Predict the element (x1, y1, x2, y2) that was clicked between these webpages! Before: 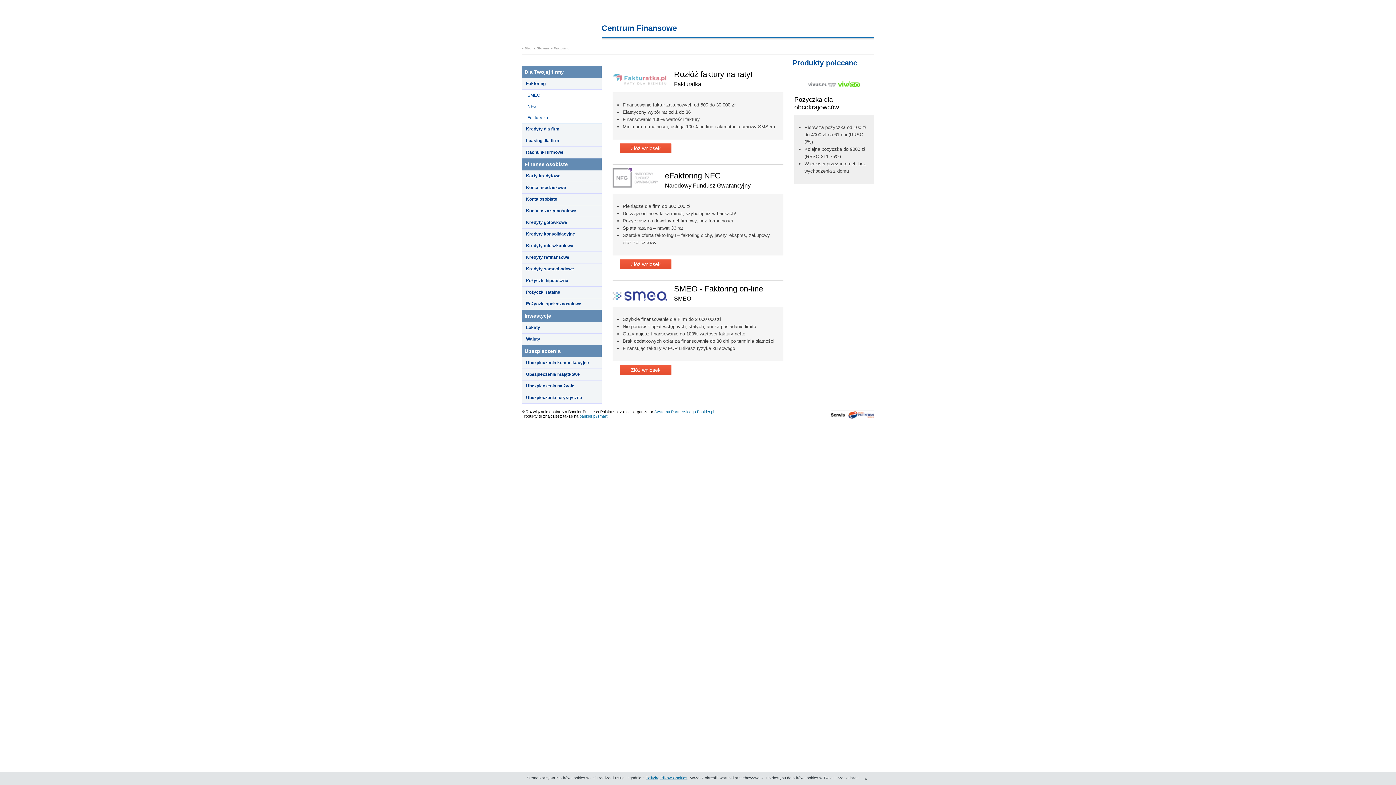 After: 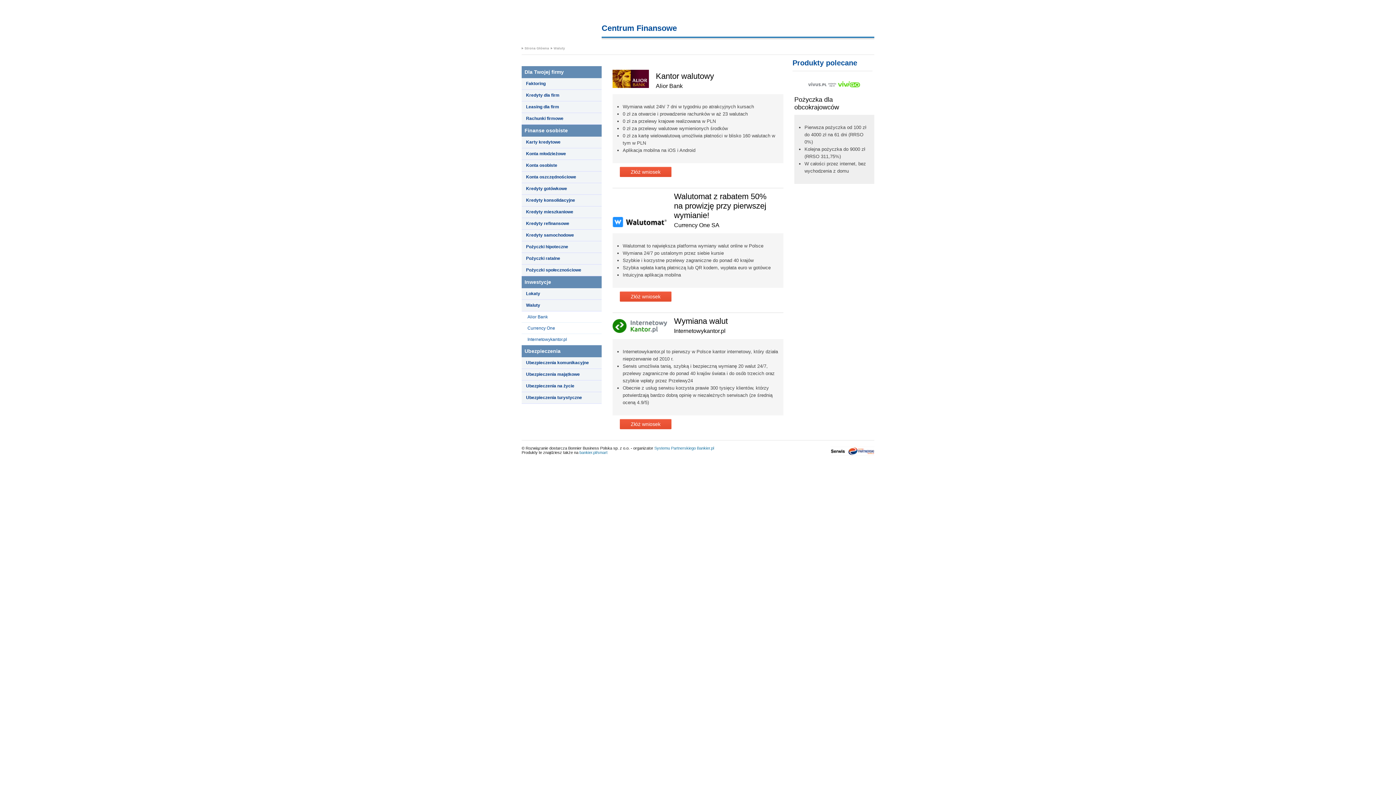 Action: bbox: (526, 336, 540, 342) label: Waluty